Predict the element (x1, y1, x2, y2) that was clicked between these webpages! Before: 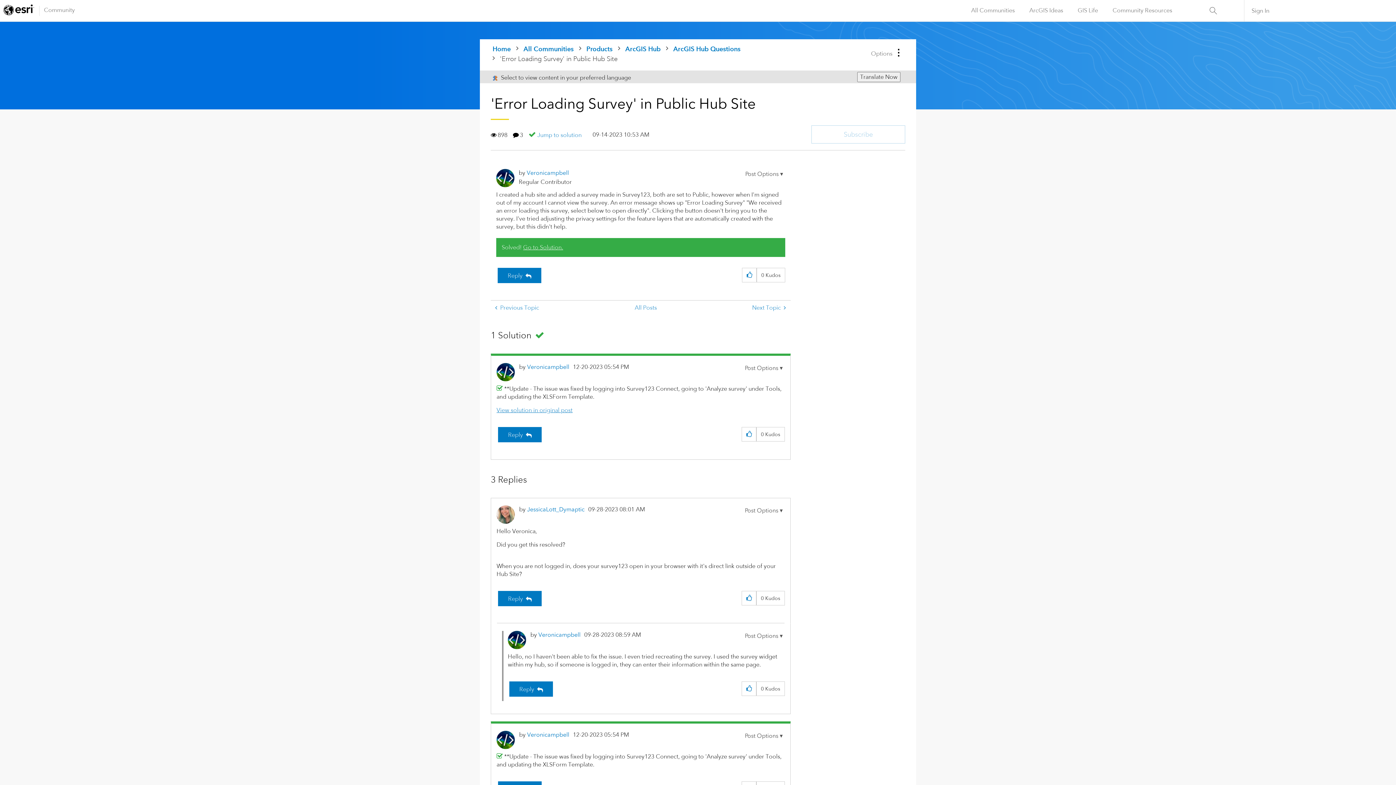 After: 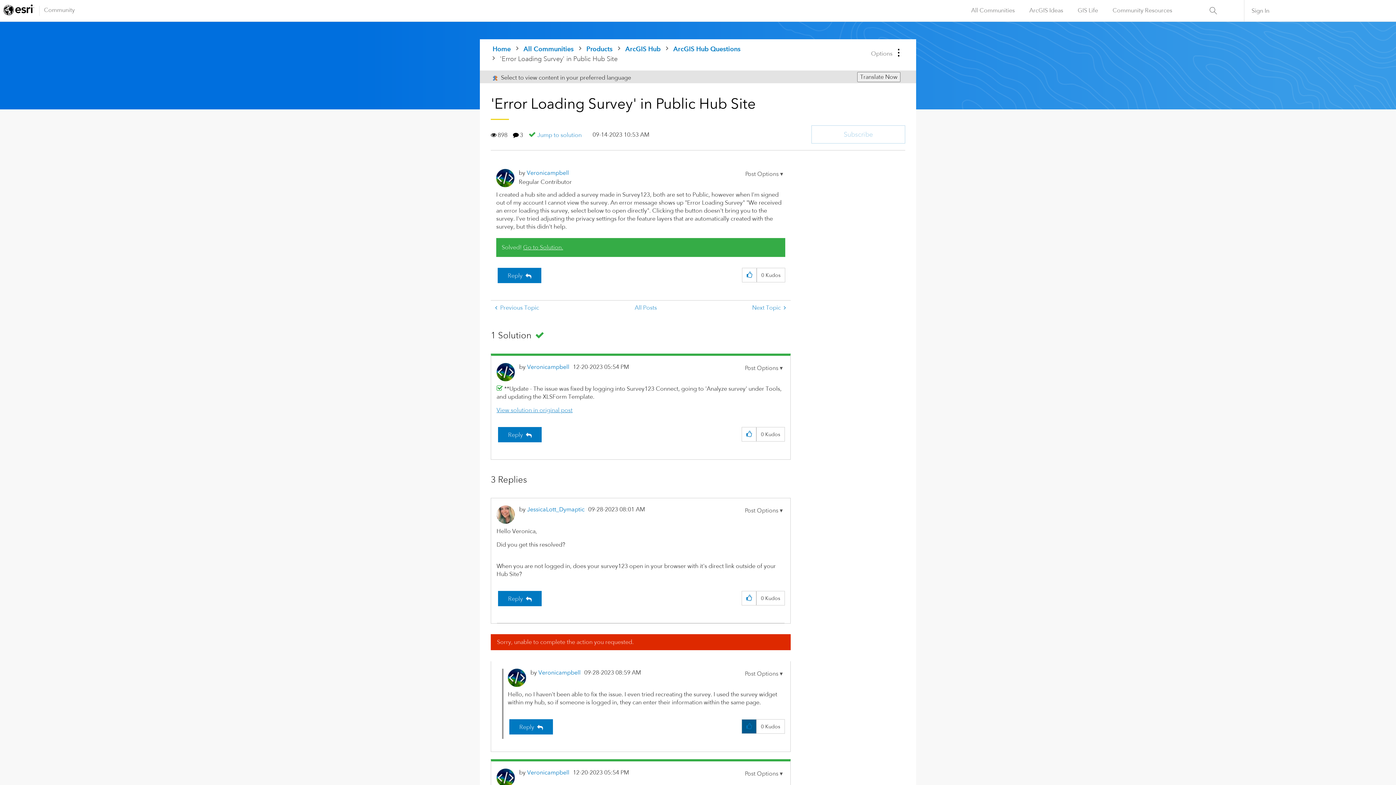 Action: label: Click here to give kudos to this post. bbox: (742, 682, 756, 696)